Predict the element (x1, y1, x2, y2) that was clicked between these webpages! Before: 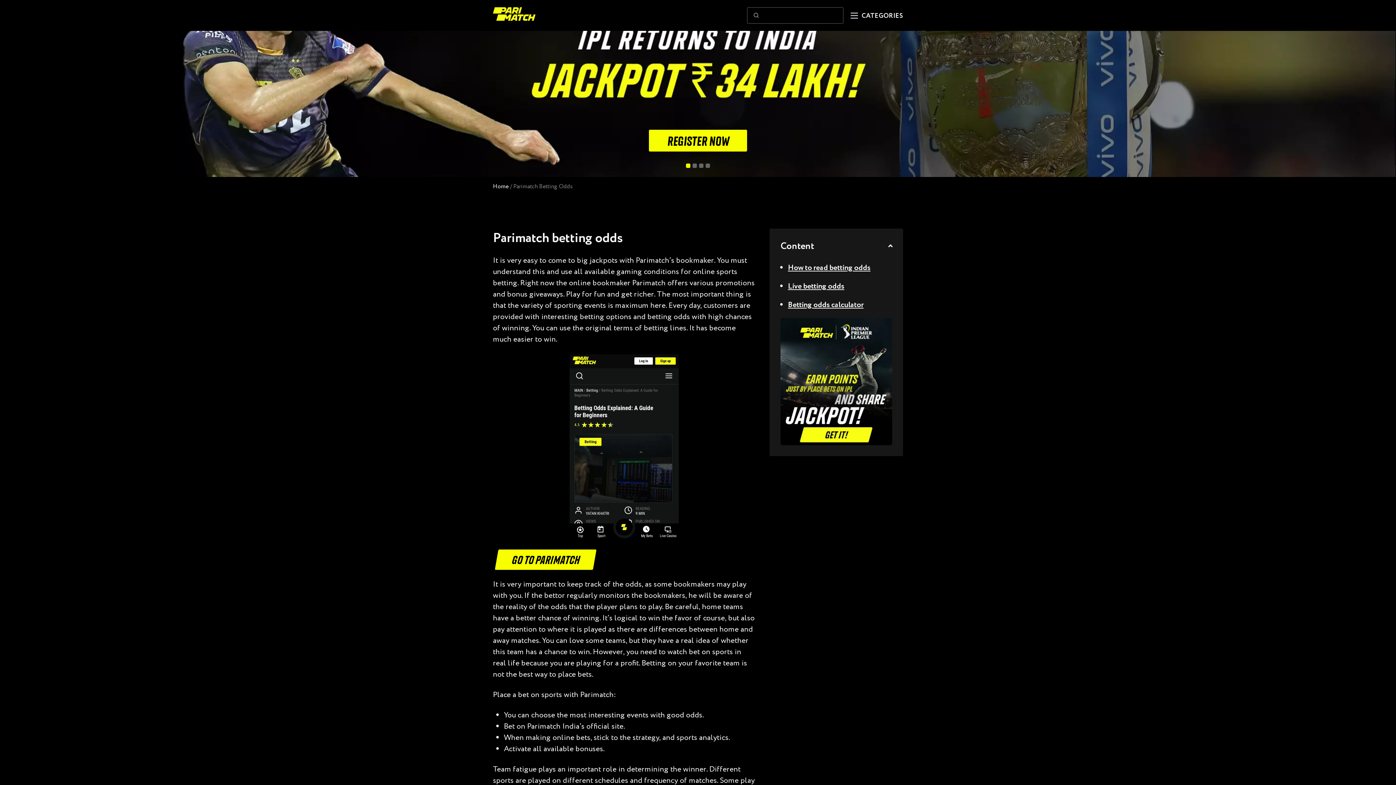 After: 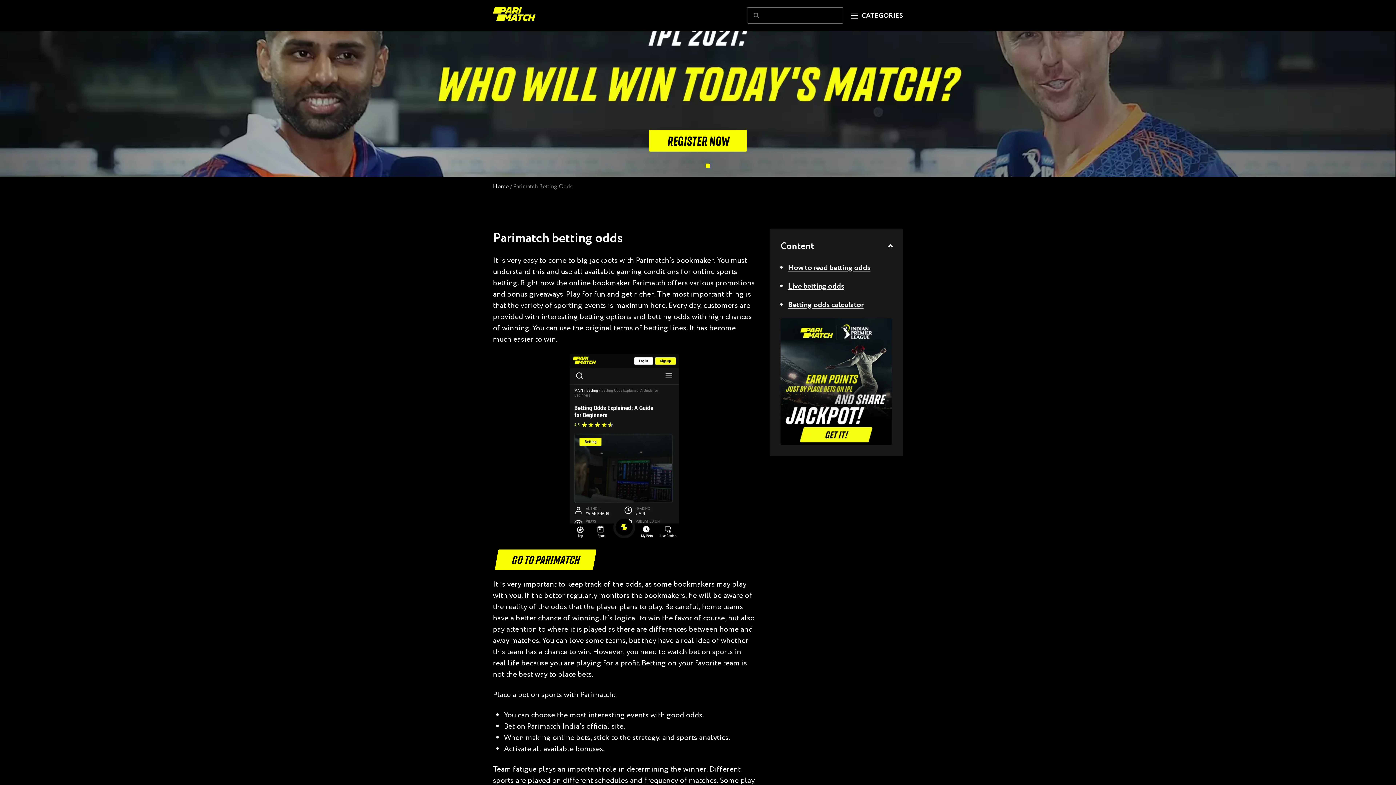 Action: label: 4 of 4 bbox: (705, 163, 710, 168)